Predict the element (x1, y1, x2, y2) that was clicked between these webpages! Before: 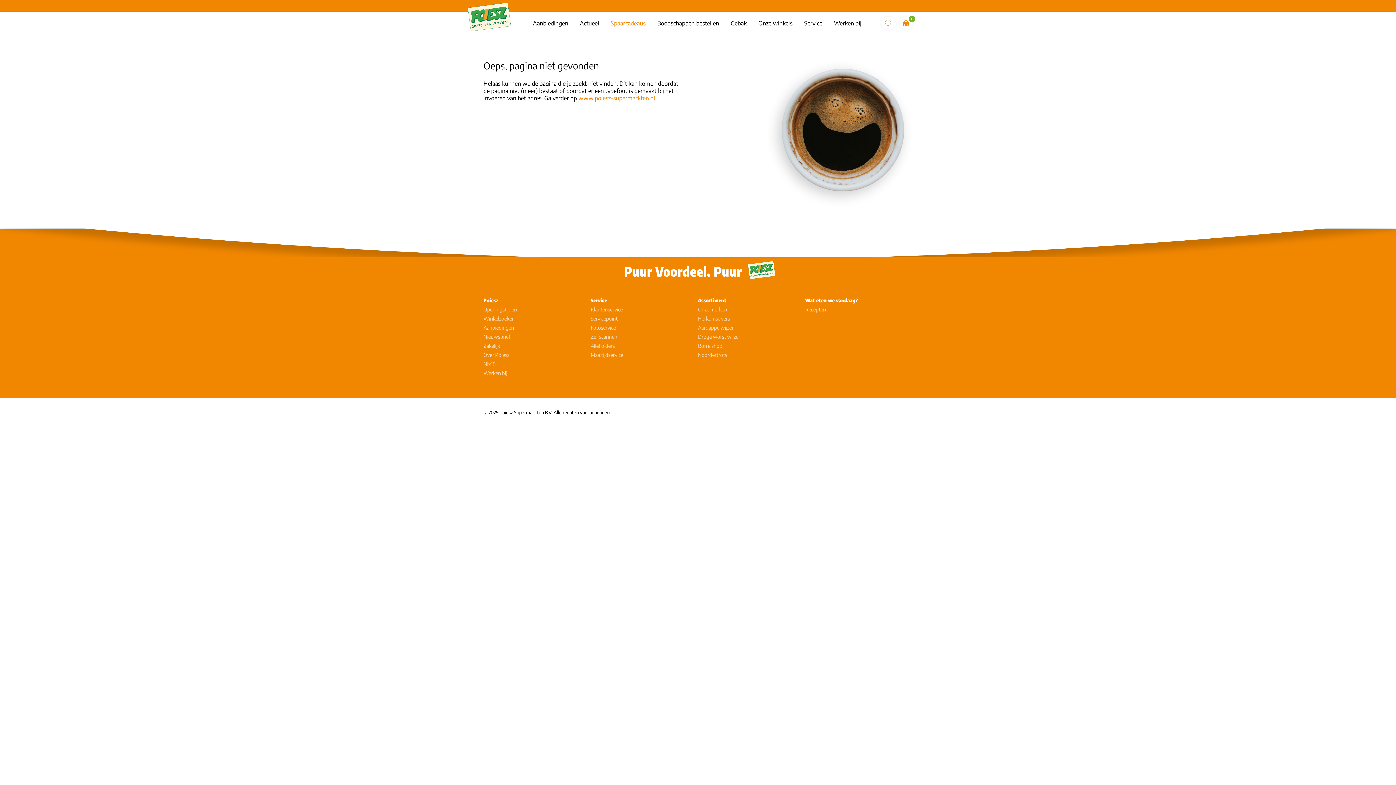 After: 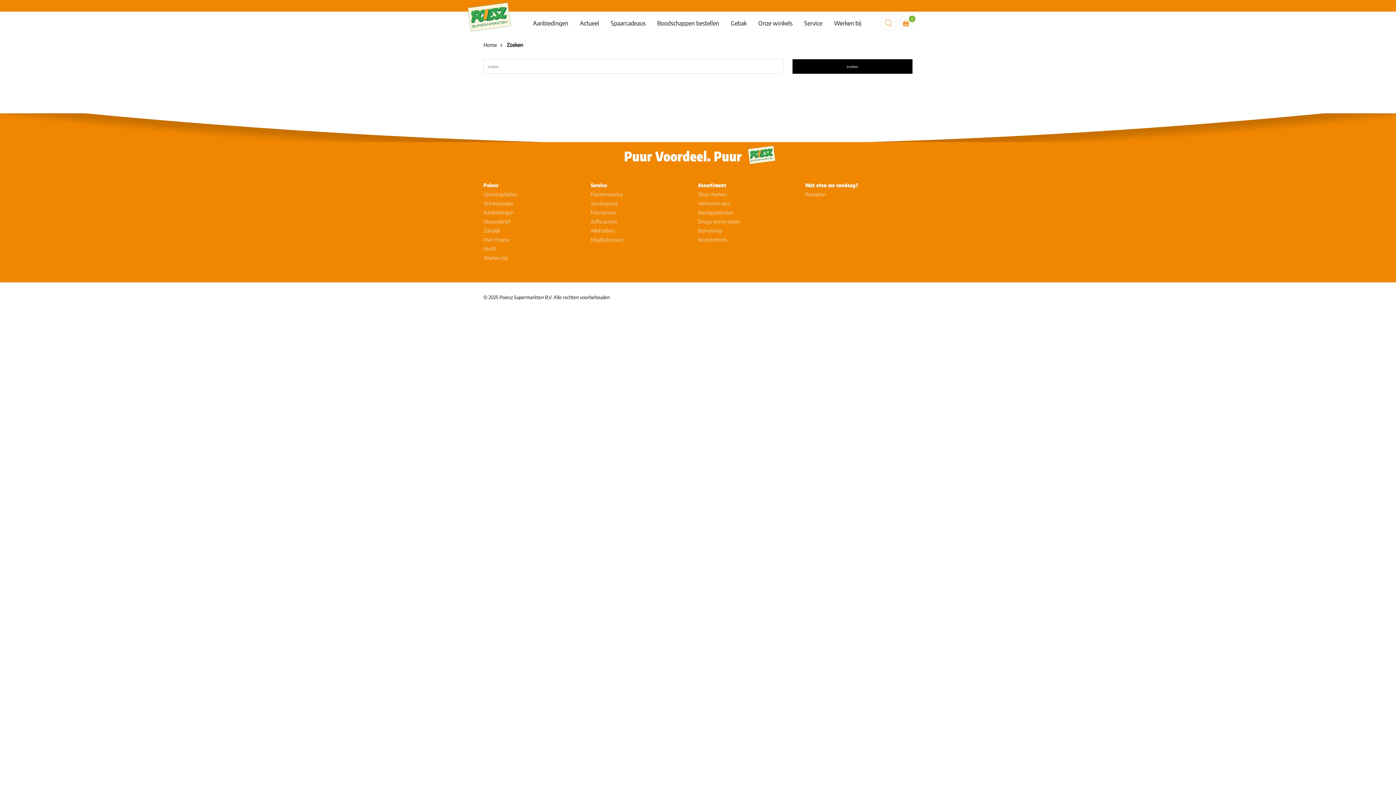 Action: bbox: (881, 16, 896, 29)